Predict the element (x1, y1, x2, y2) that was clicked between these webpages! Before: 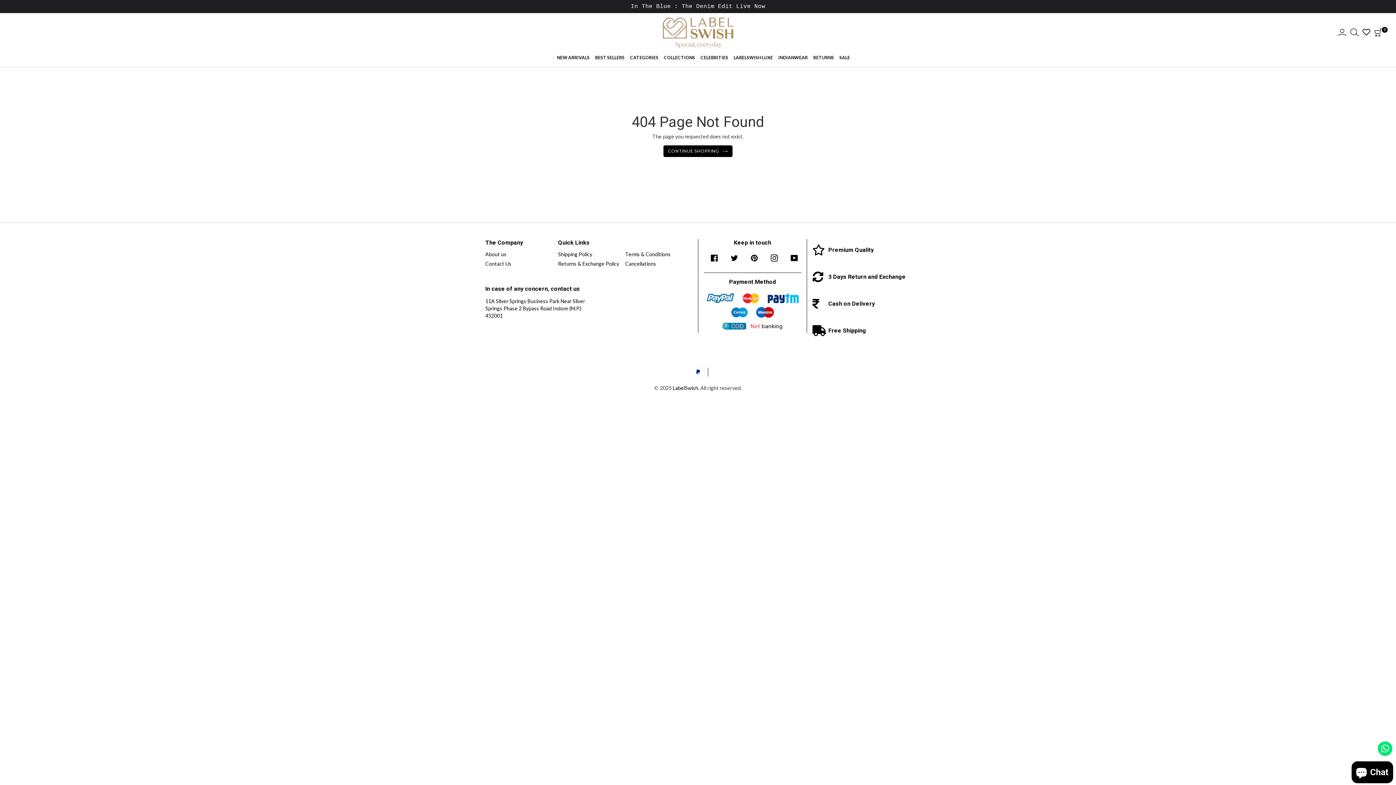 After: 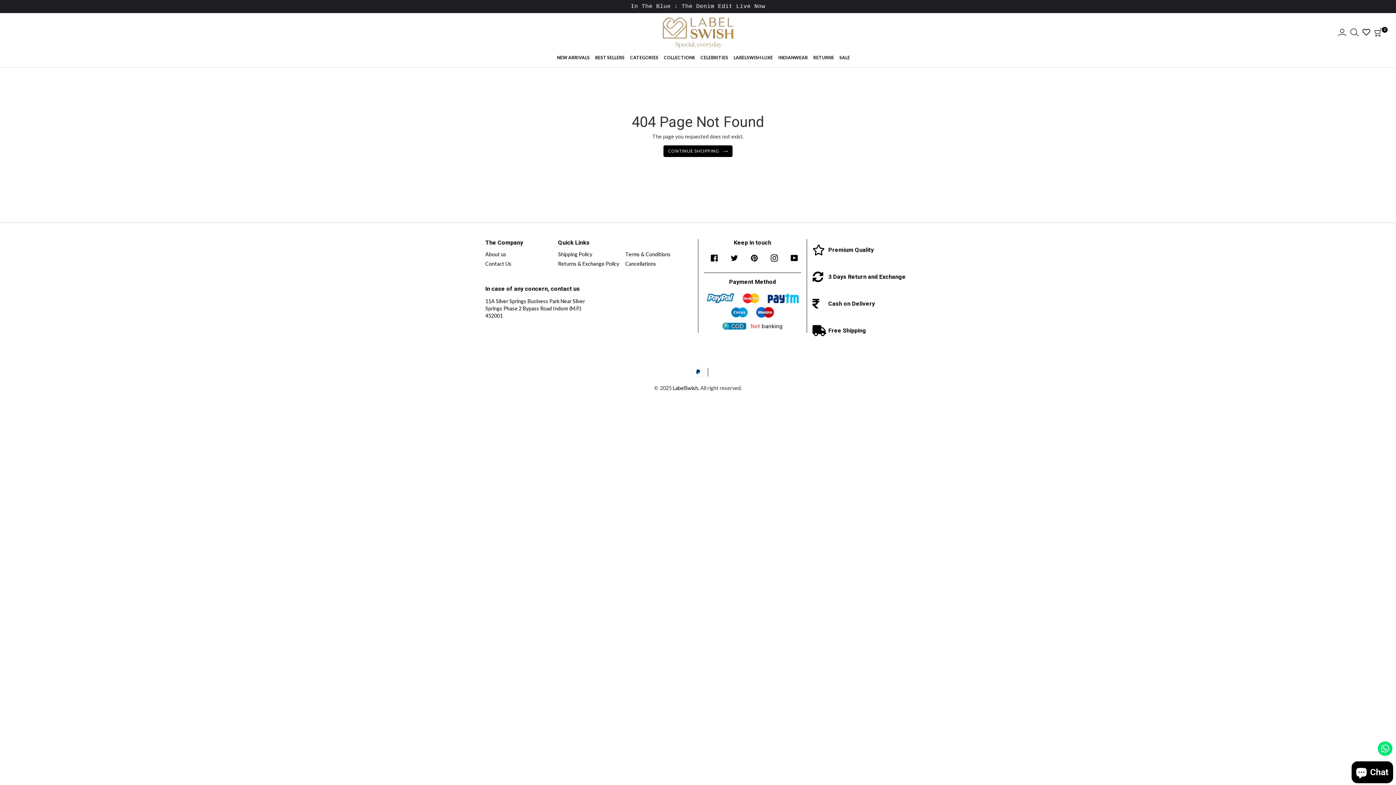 Action: bbox: (731, 307, 748, 317)